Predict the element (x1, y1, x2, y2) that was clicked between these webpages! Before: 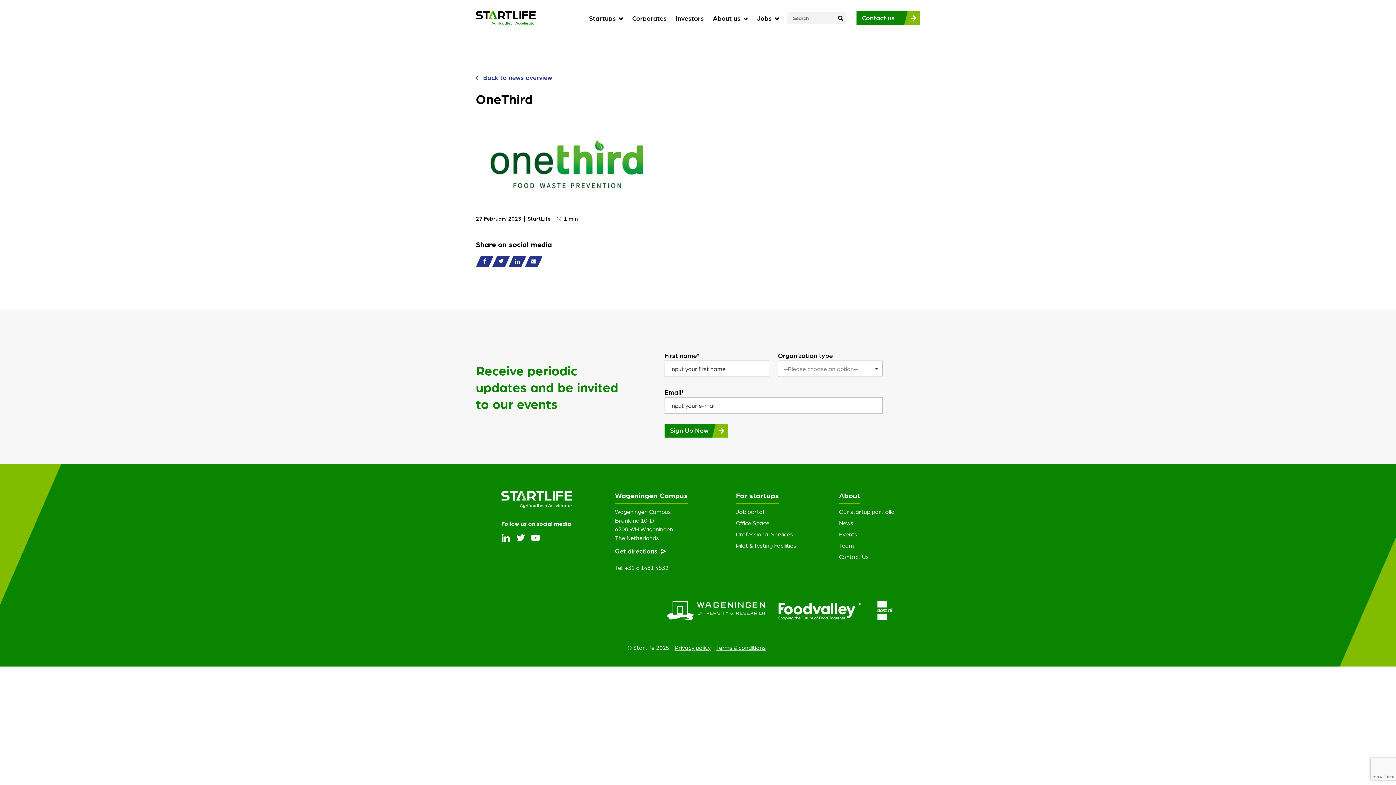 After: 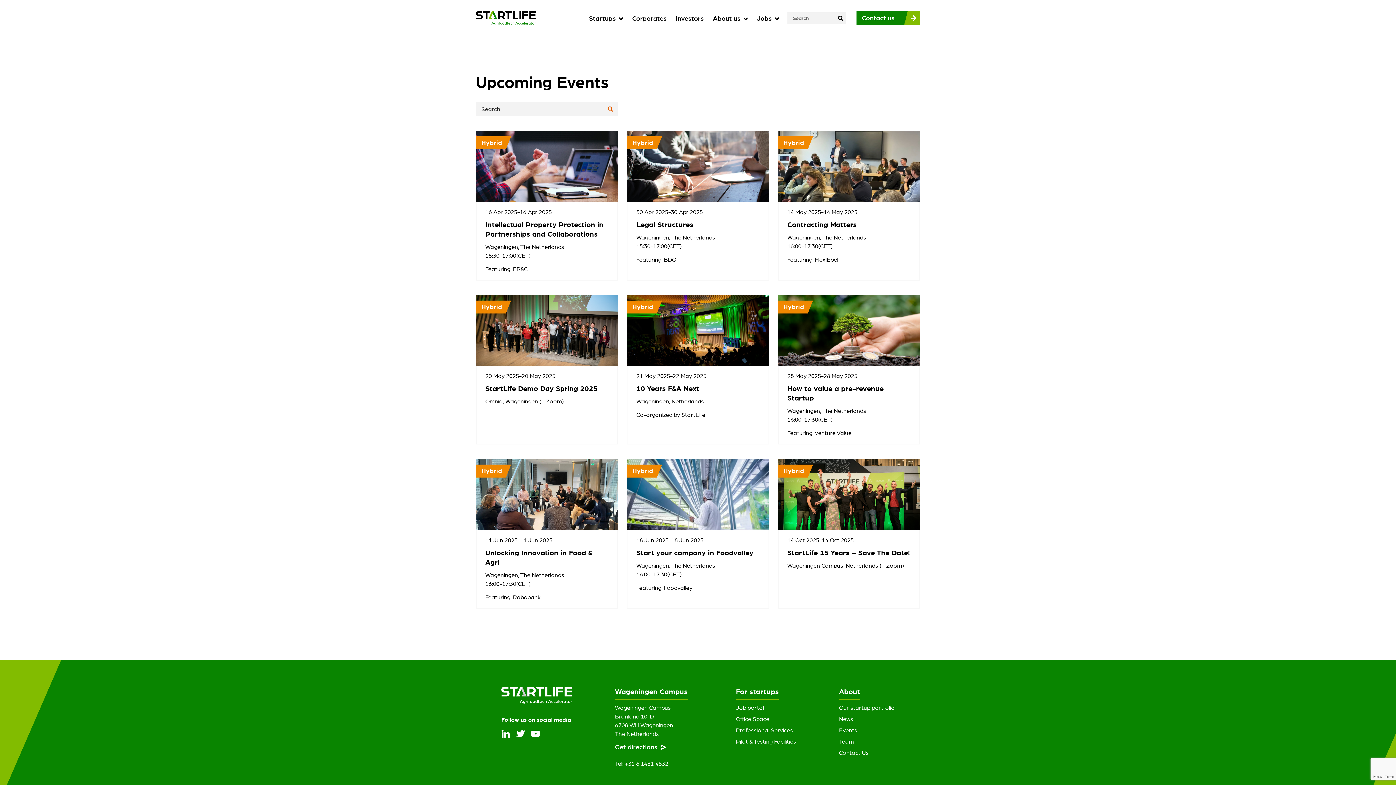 Action: label: Events bbox: (839, 530, 857, 538)